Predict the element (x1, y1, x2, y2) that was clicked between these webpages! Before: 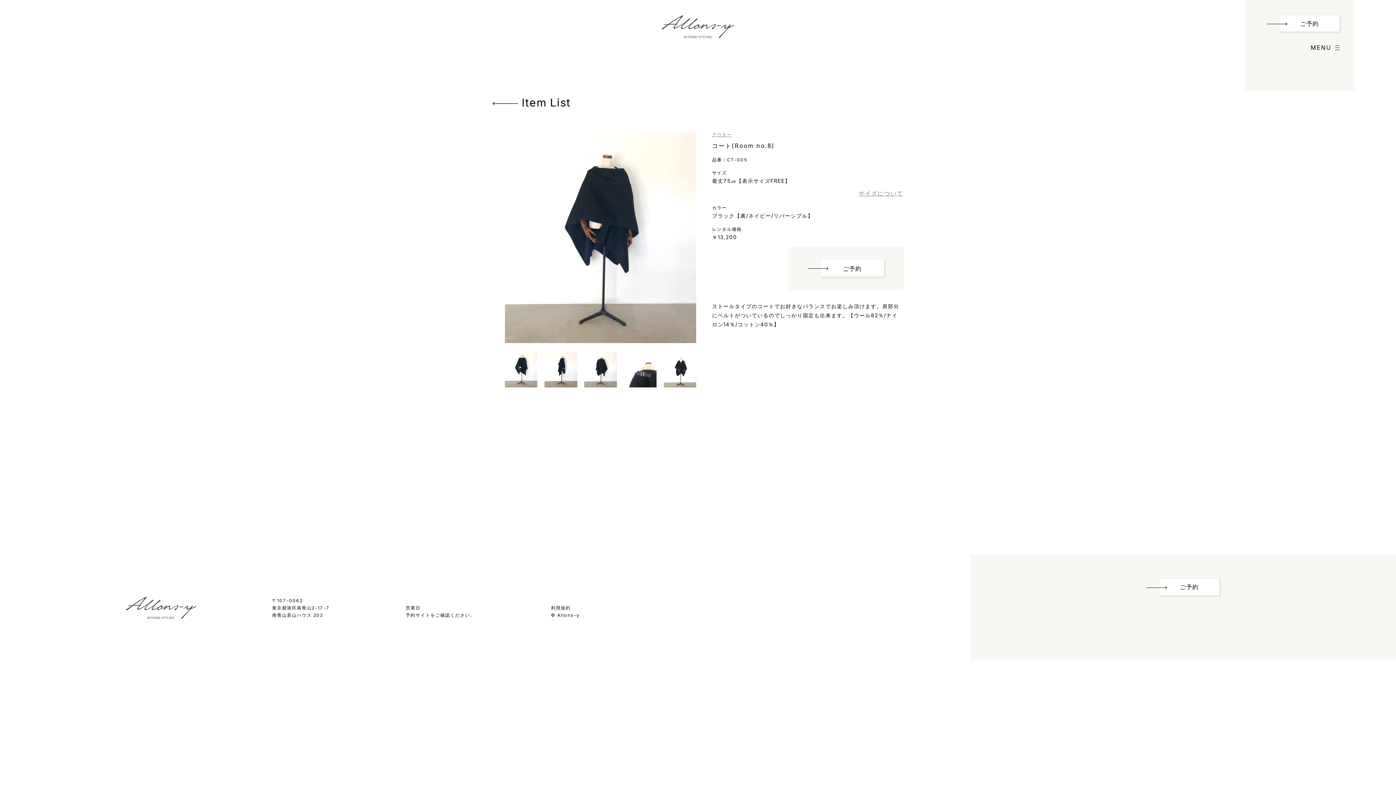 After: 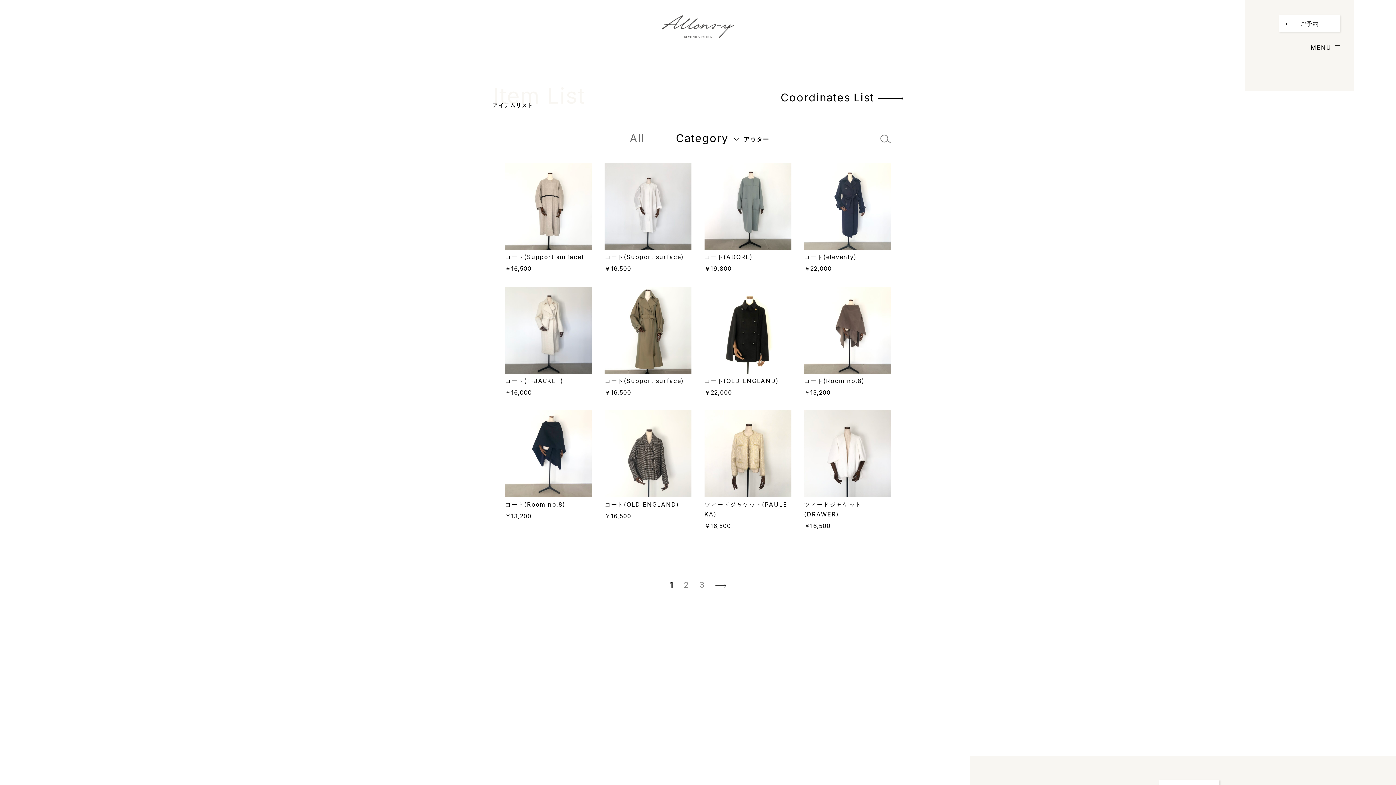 Action: label: アウター bbox: (712, 131, 732, 137)